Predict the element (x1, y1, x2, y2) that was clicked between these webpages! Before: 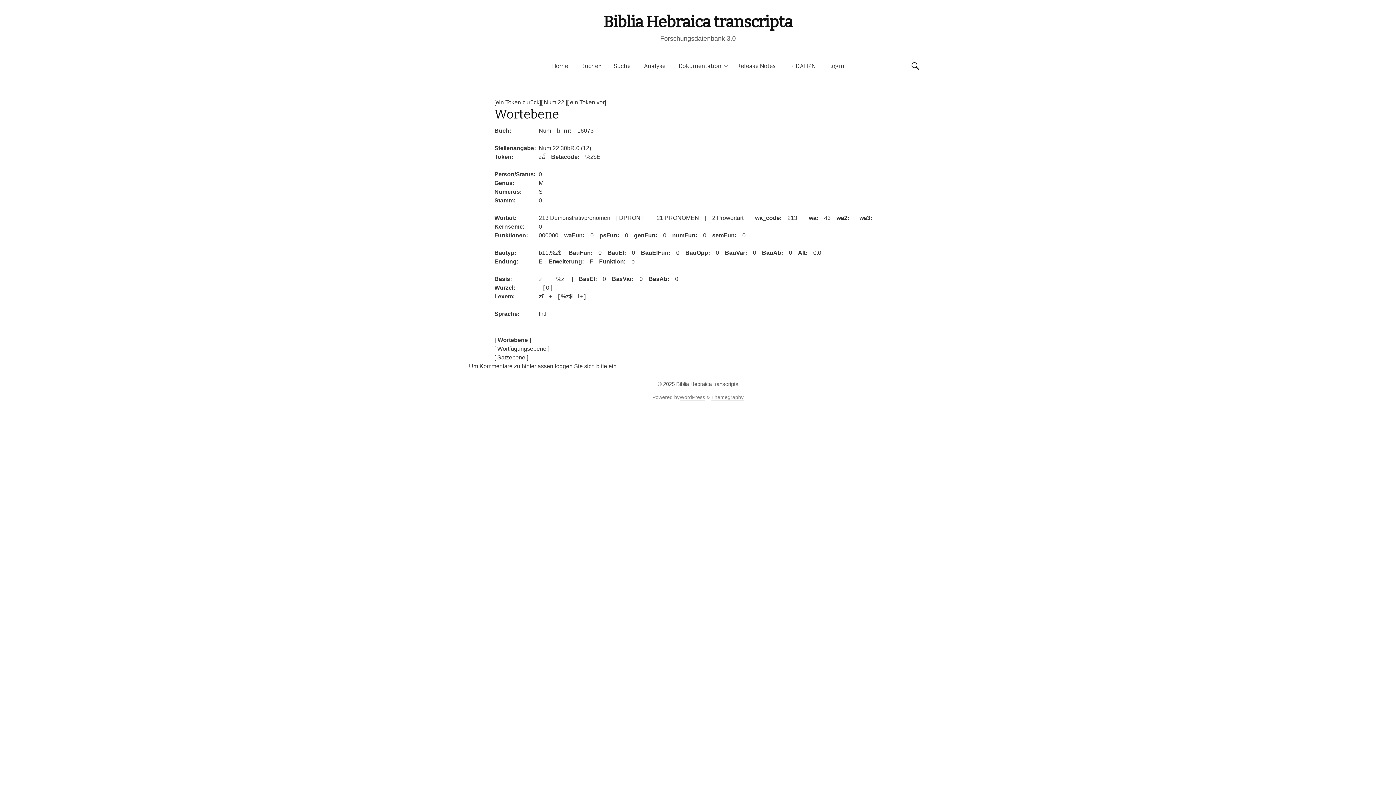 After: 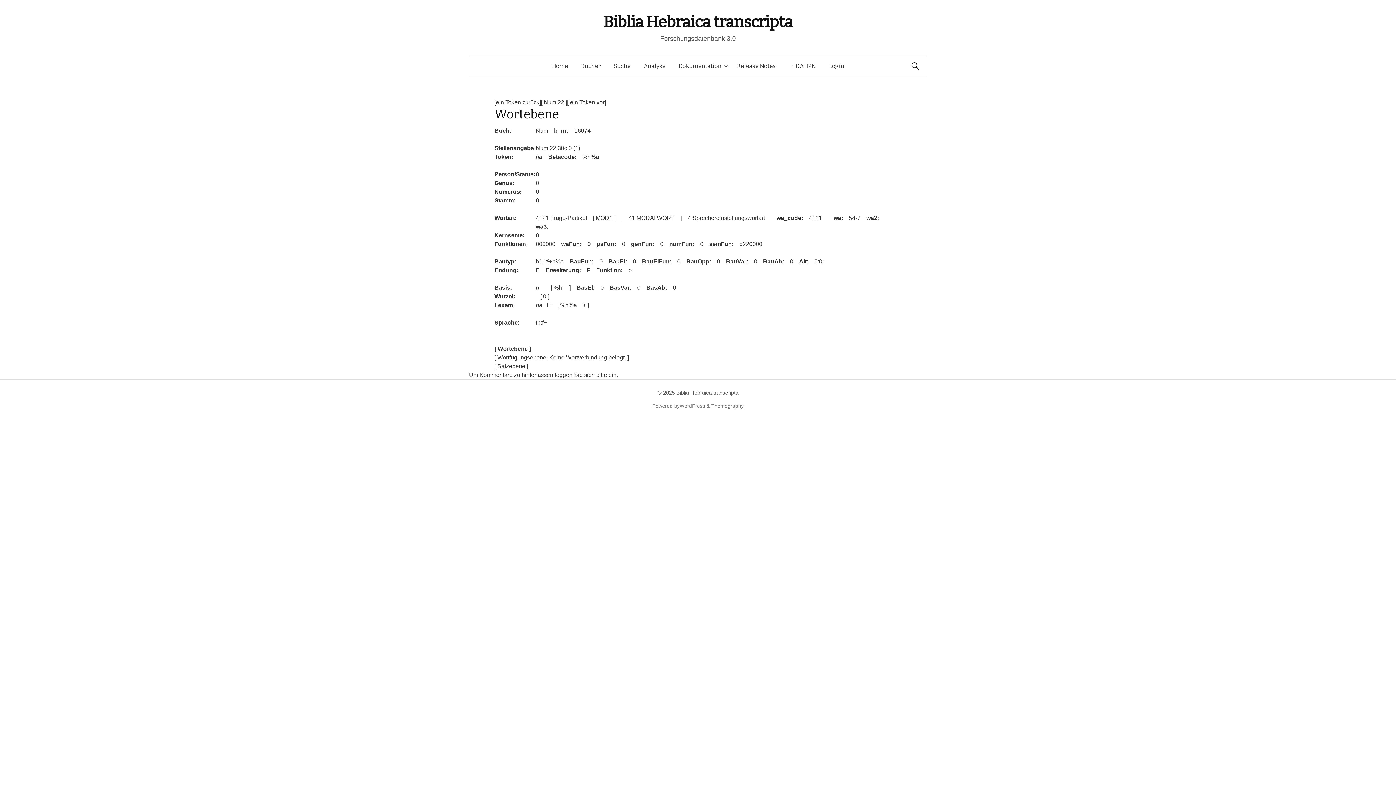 Action: label: [ ein Token vor] bbox: (567, 99, 606, 105)